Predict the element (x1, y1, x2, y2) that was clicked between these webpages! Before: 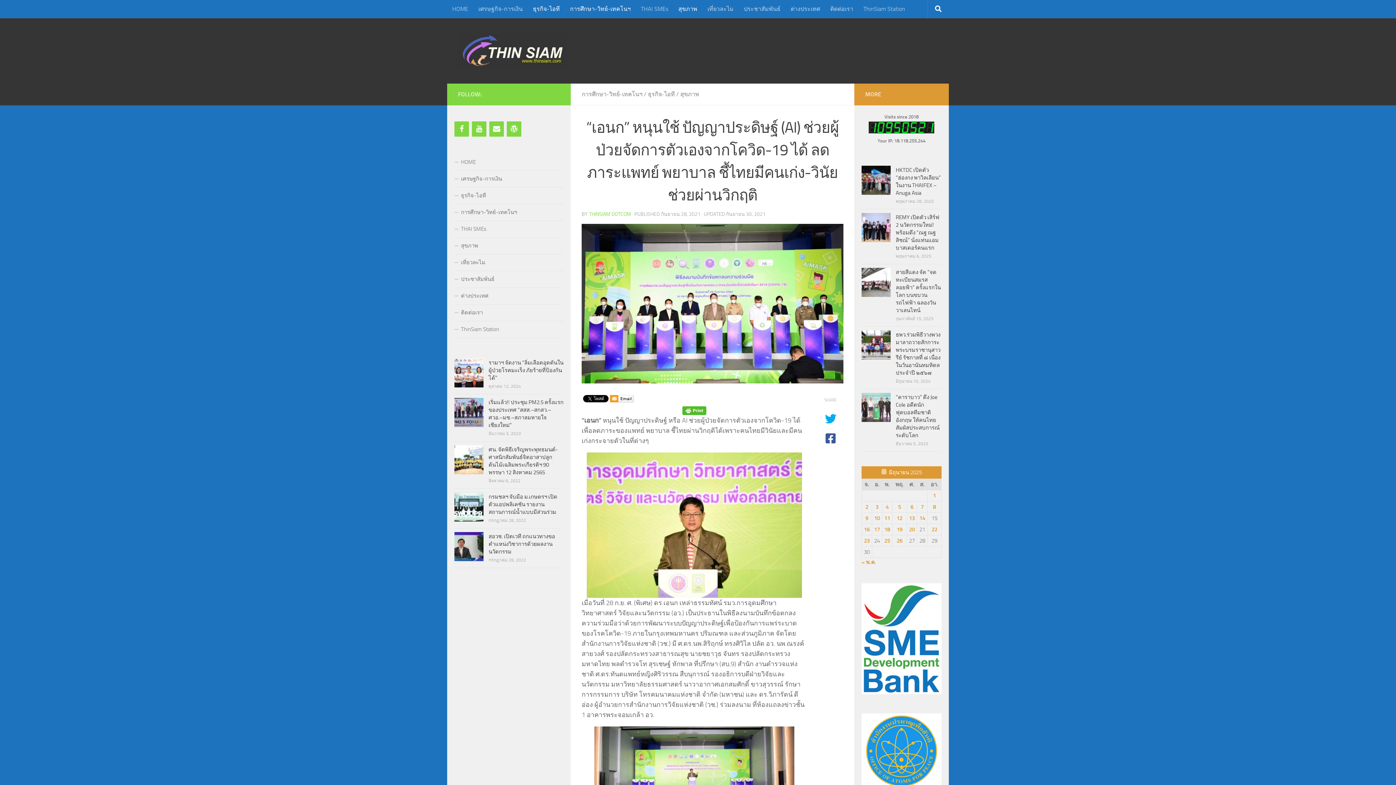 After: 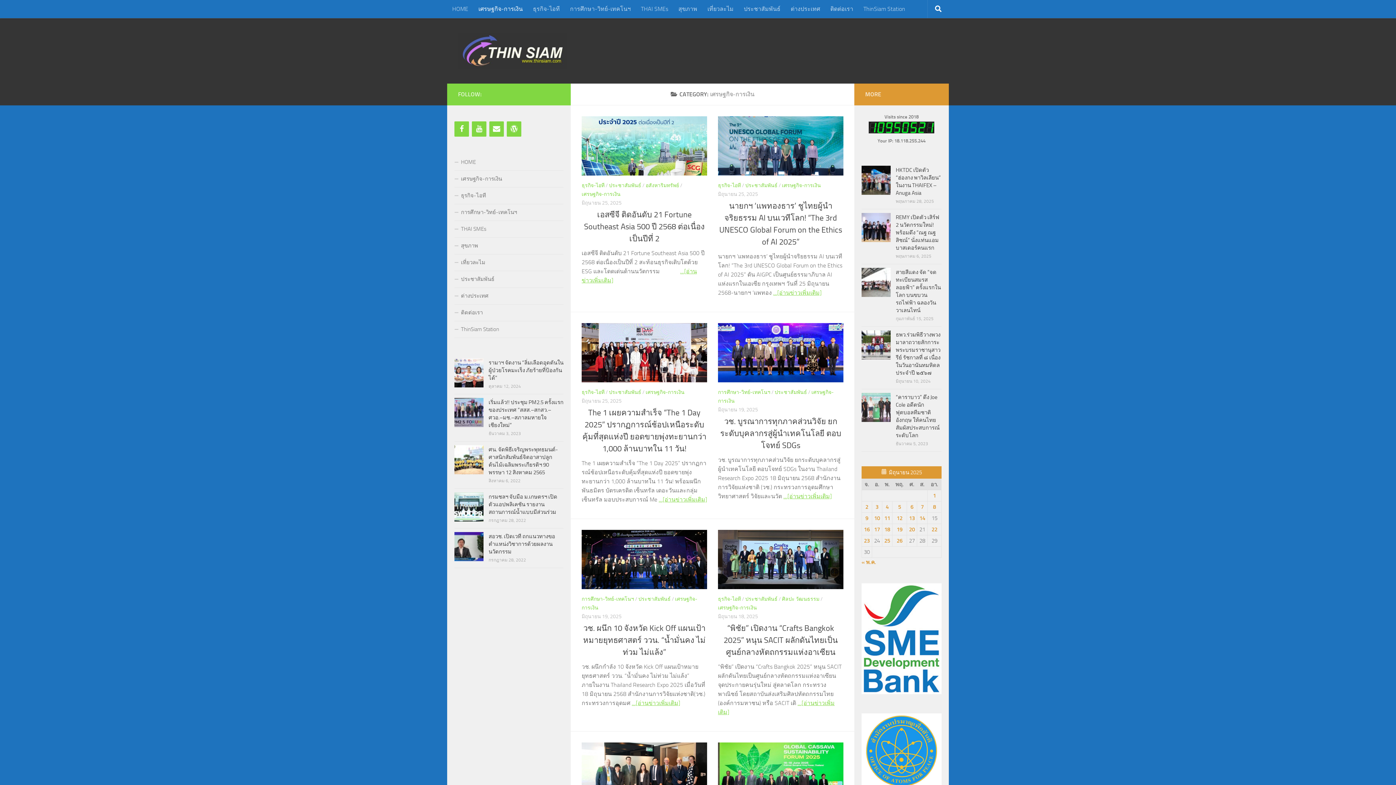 Action: bbox: (473, 0, 528, 18) label: เศรษฐกิจ-การเงิน